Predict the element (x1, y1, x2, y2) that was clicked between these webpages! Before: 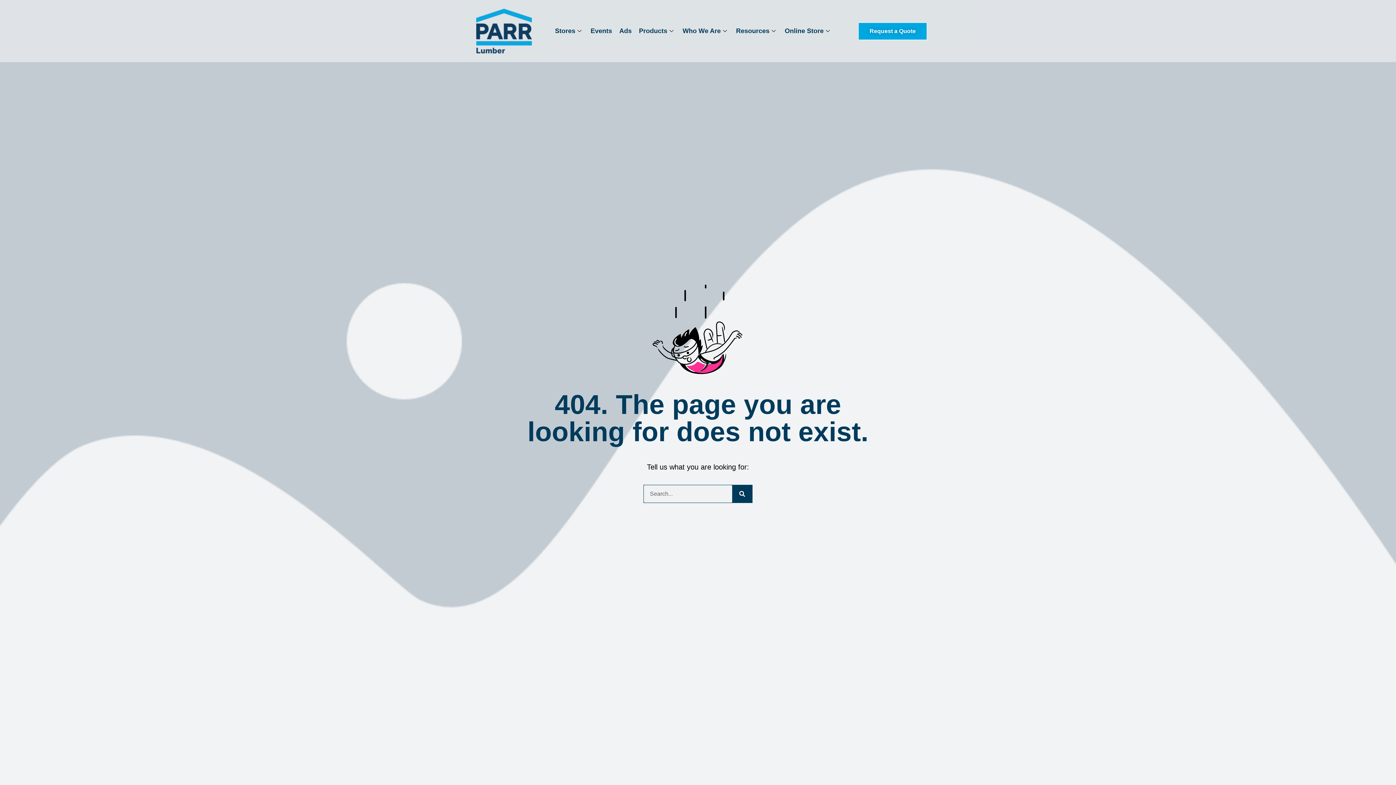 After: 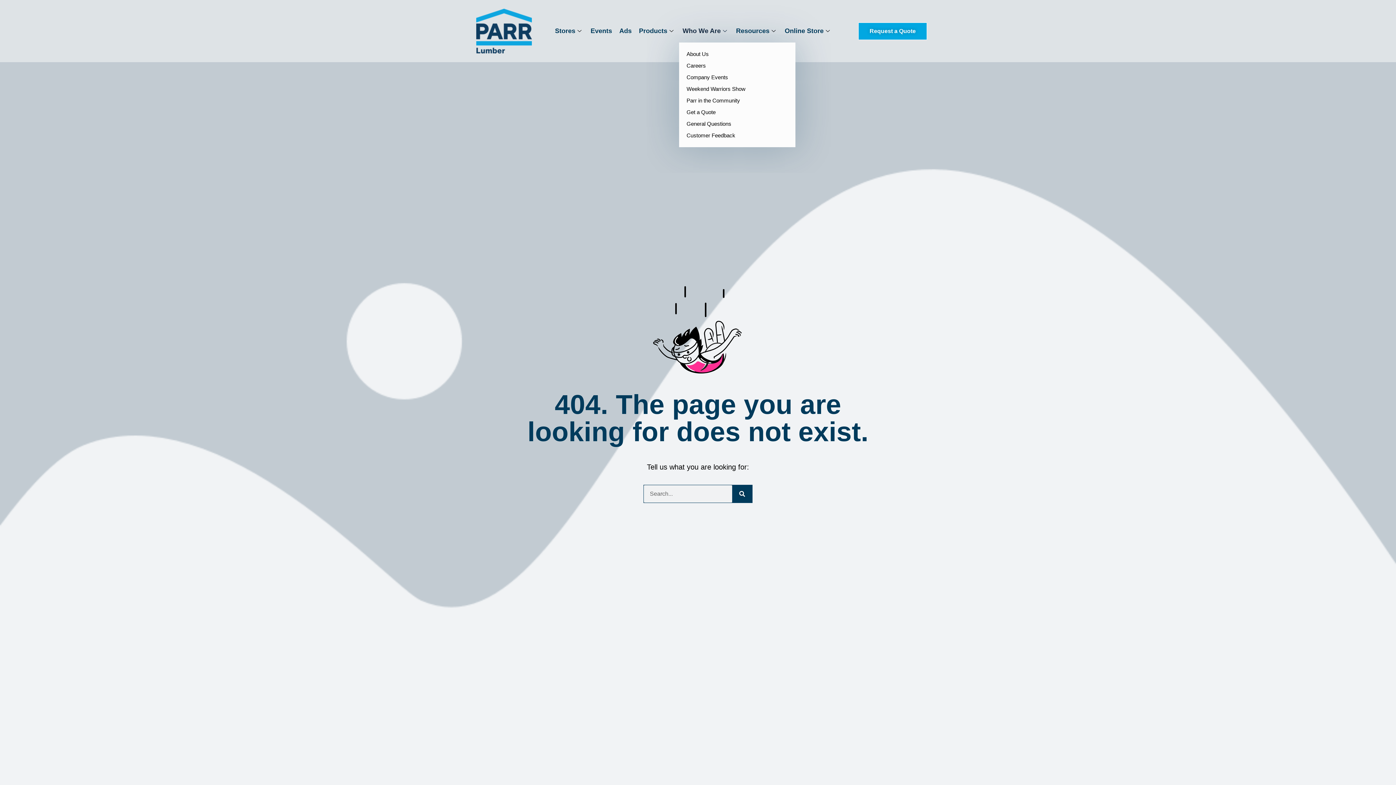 Action: bbox: (679, 19, 732, 42) label: Who We Are